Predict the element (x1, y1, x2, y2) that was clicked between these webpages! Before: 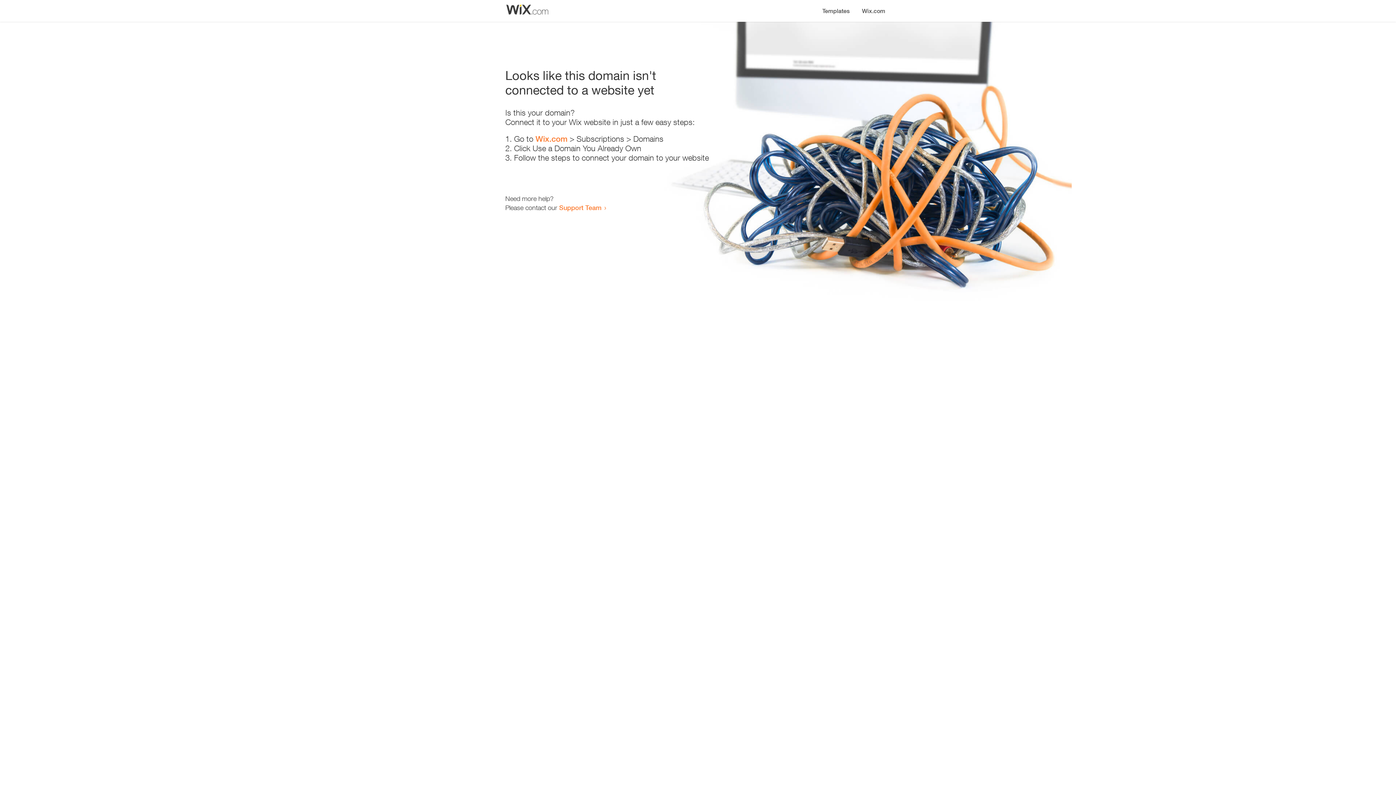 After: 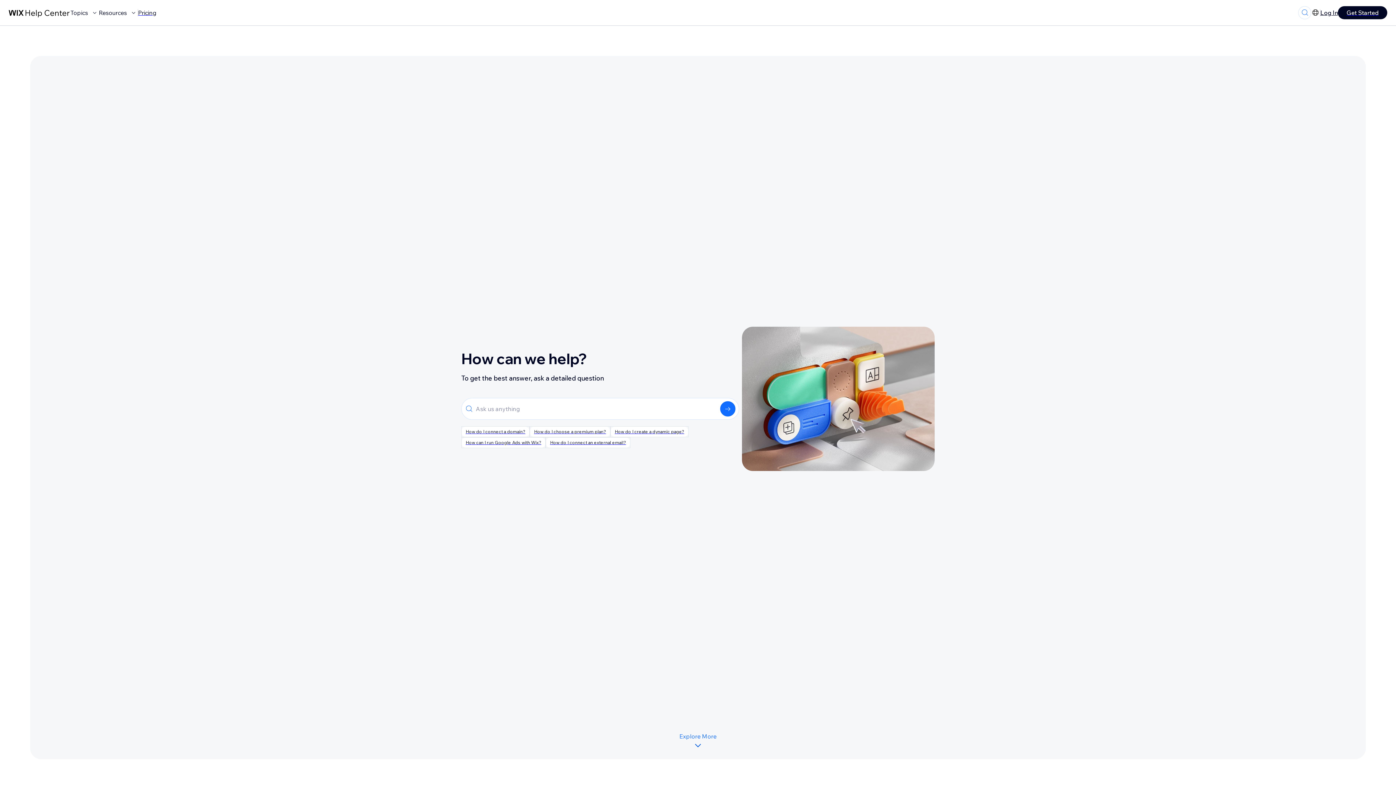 Action: label: Support Team bbox: (559, 203, 601, 211)